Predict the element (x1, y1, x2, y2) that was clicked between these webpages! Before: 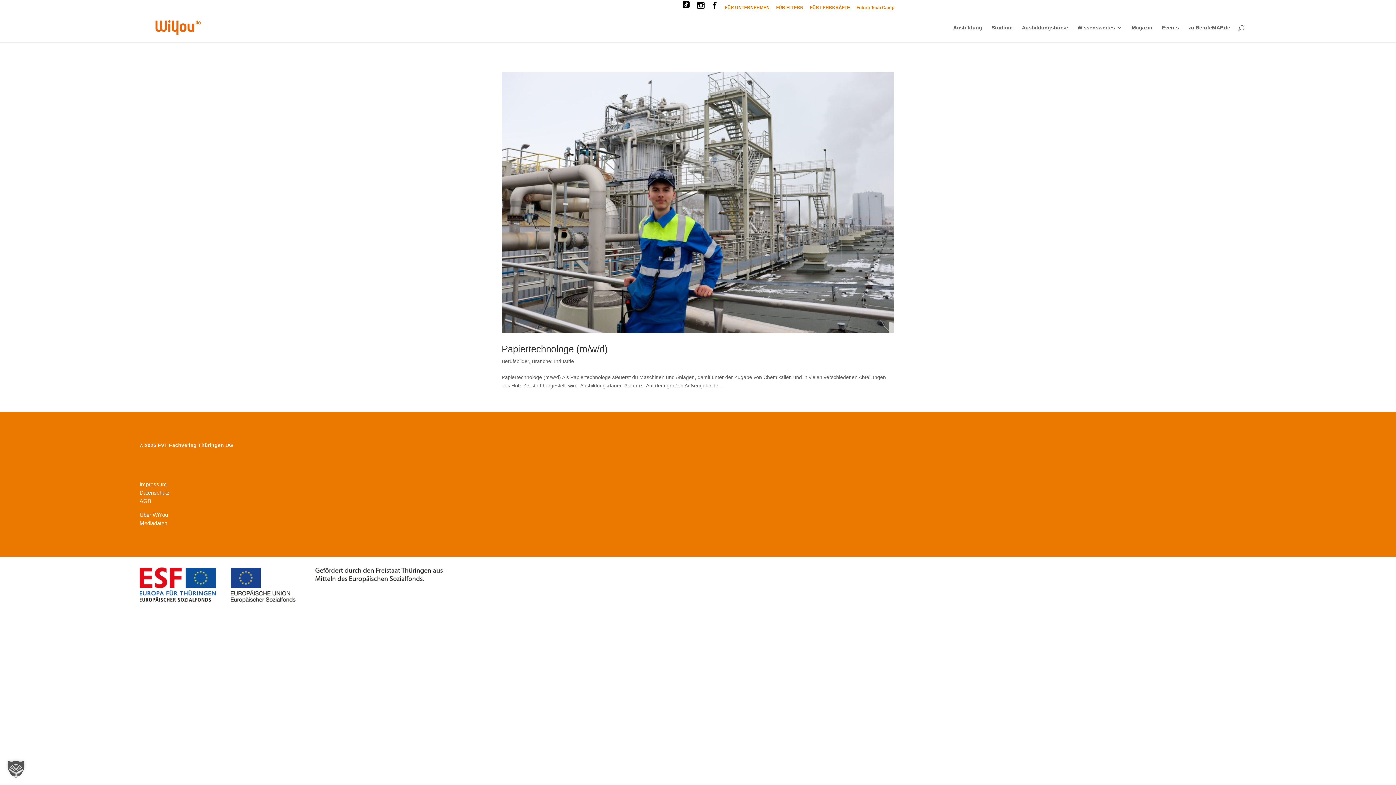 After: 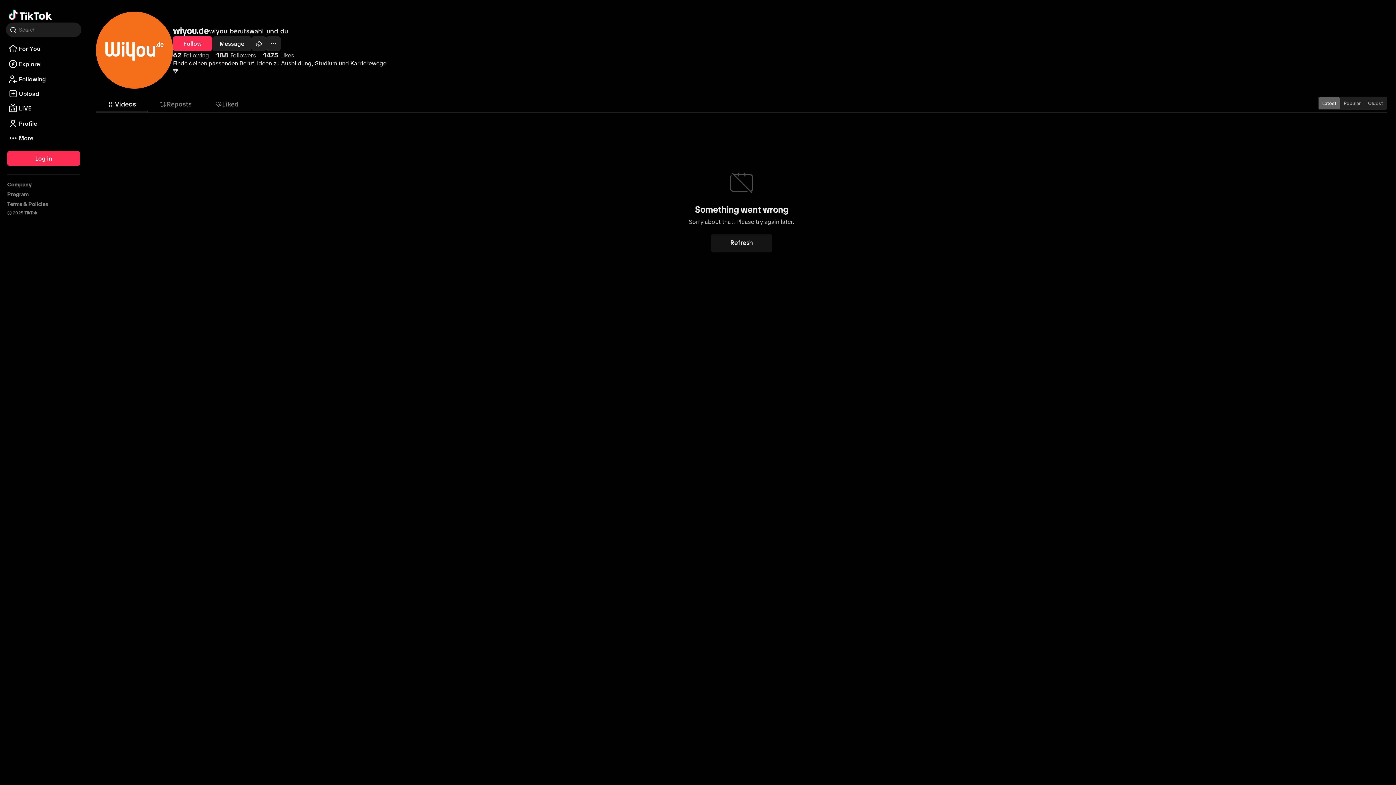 Action: bbox: (681, 0, 690, 13)